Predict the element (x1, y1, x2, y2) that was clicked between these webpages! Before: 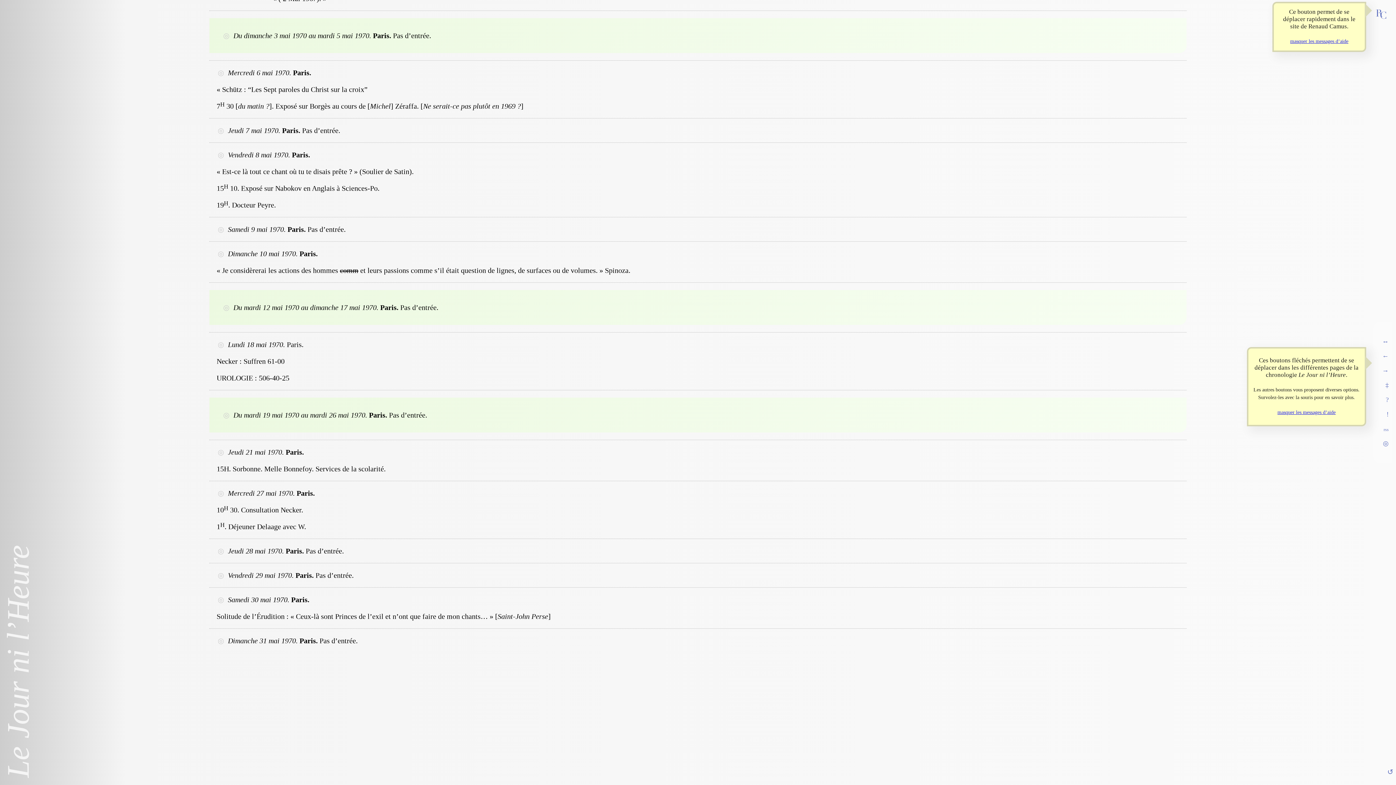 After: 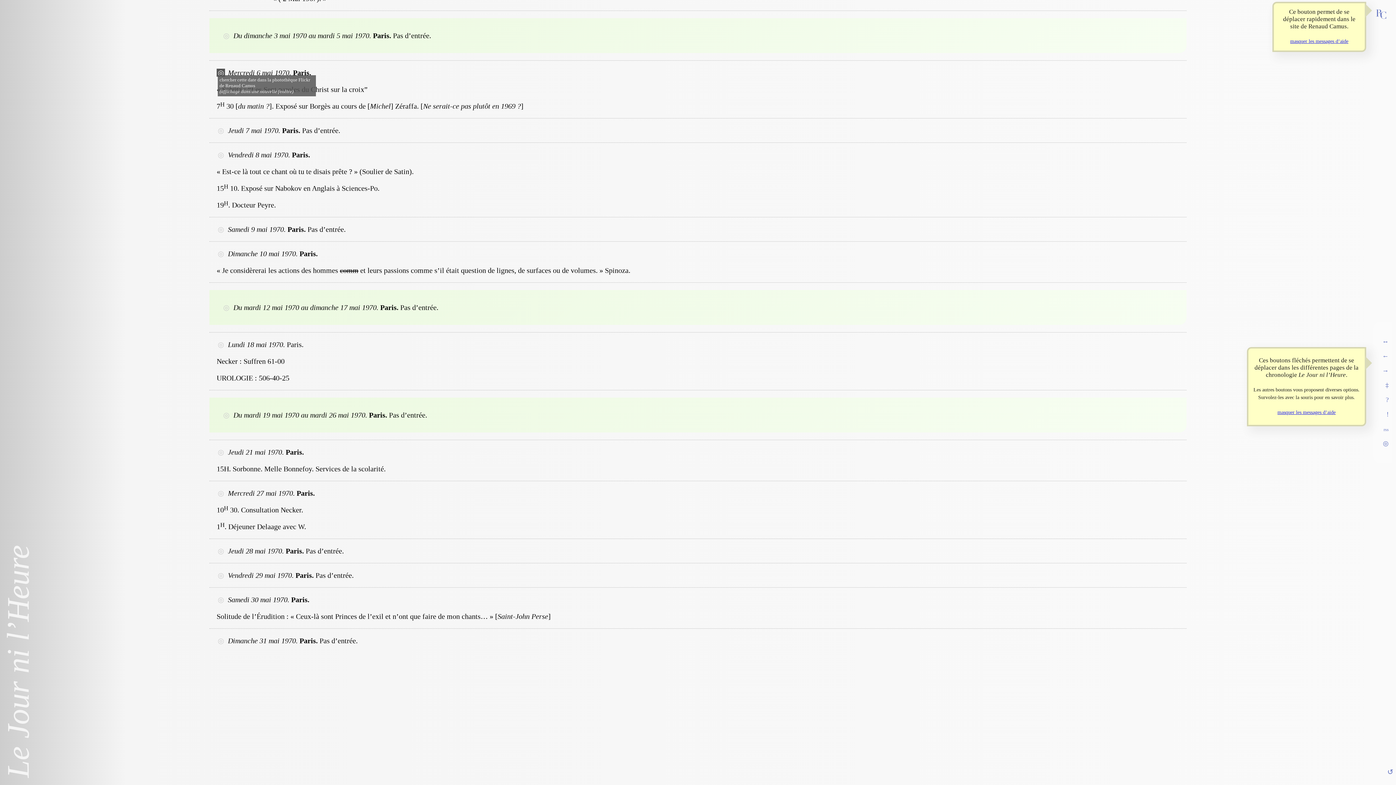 Action: label: ◎ bbox: (216, 68, 225, 76)